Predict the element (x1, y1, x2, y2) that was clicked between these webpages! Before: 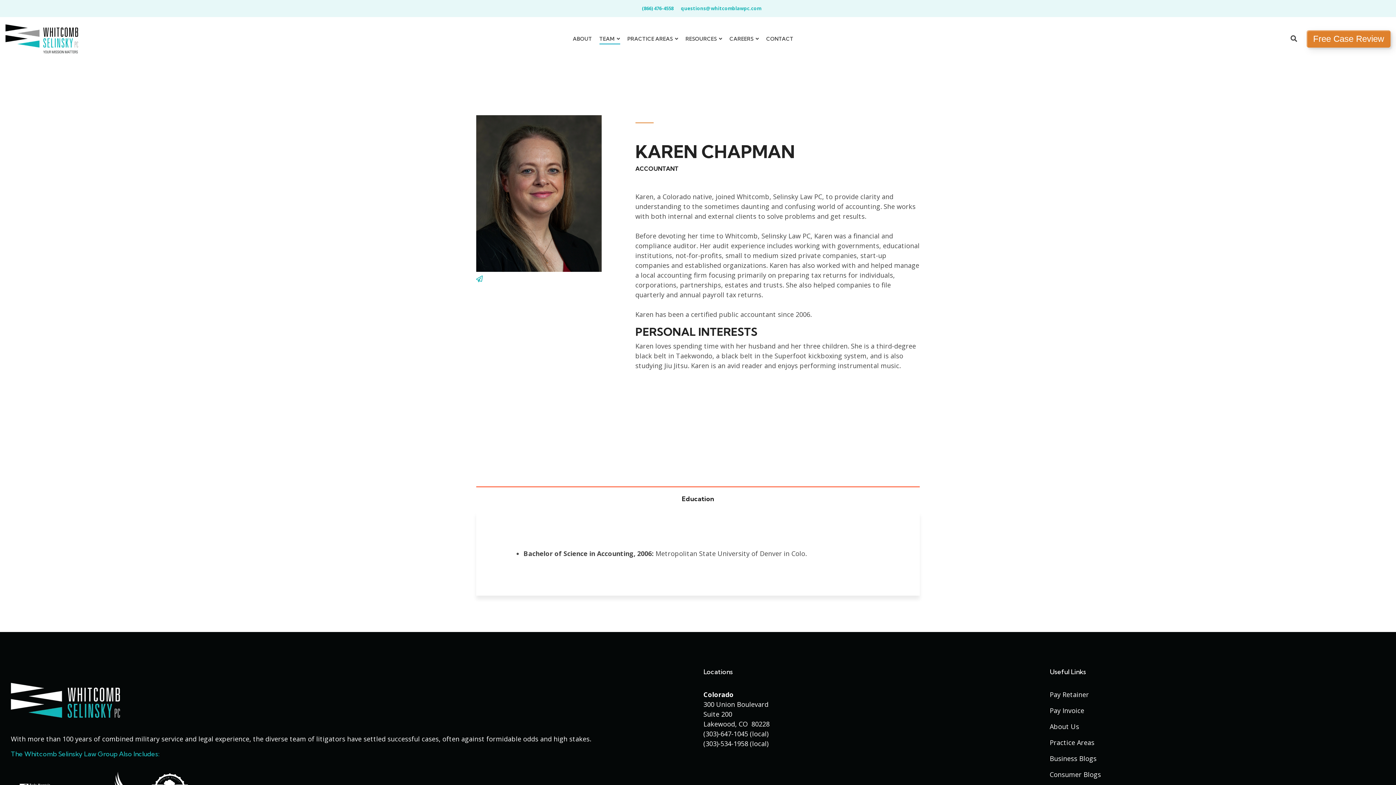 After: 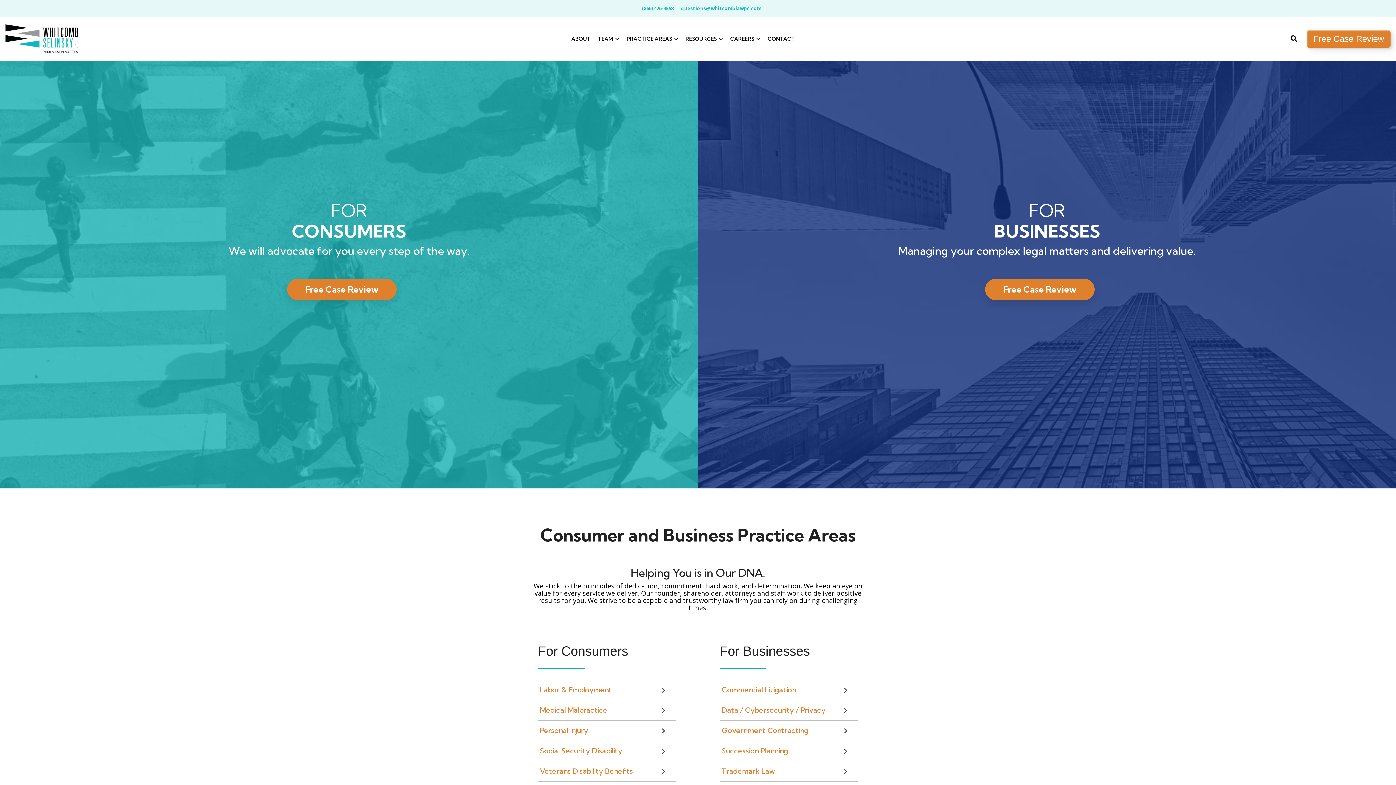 Action: bbox: (5, 45, 78, 54)